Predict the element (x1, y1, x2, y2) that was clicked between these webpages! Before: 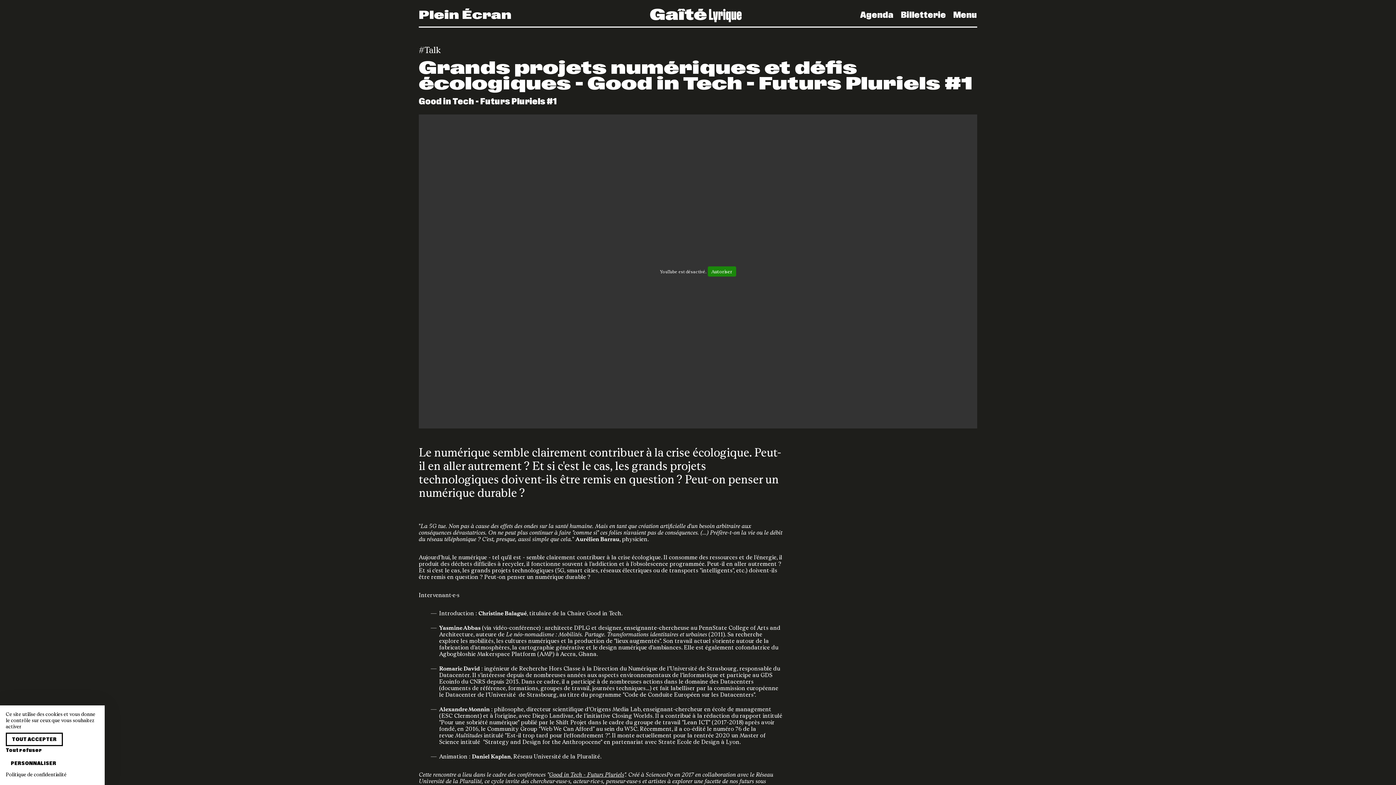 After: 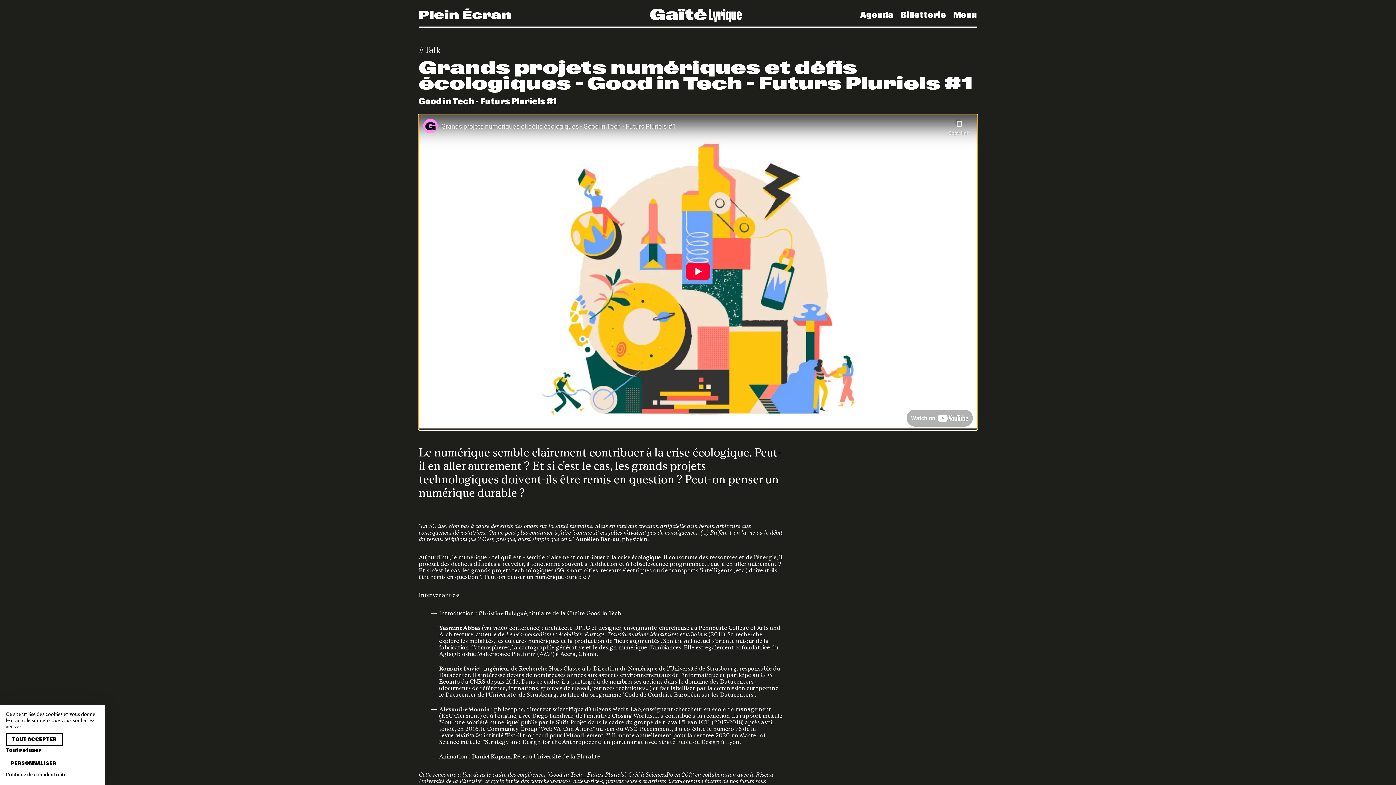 Action: bbox: (707, 266, 736, 276) label: Autoriser